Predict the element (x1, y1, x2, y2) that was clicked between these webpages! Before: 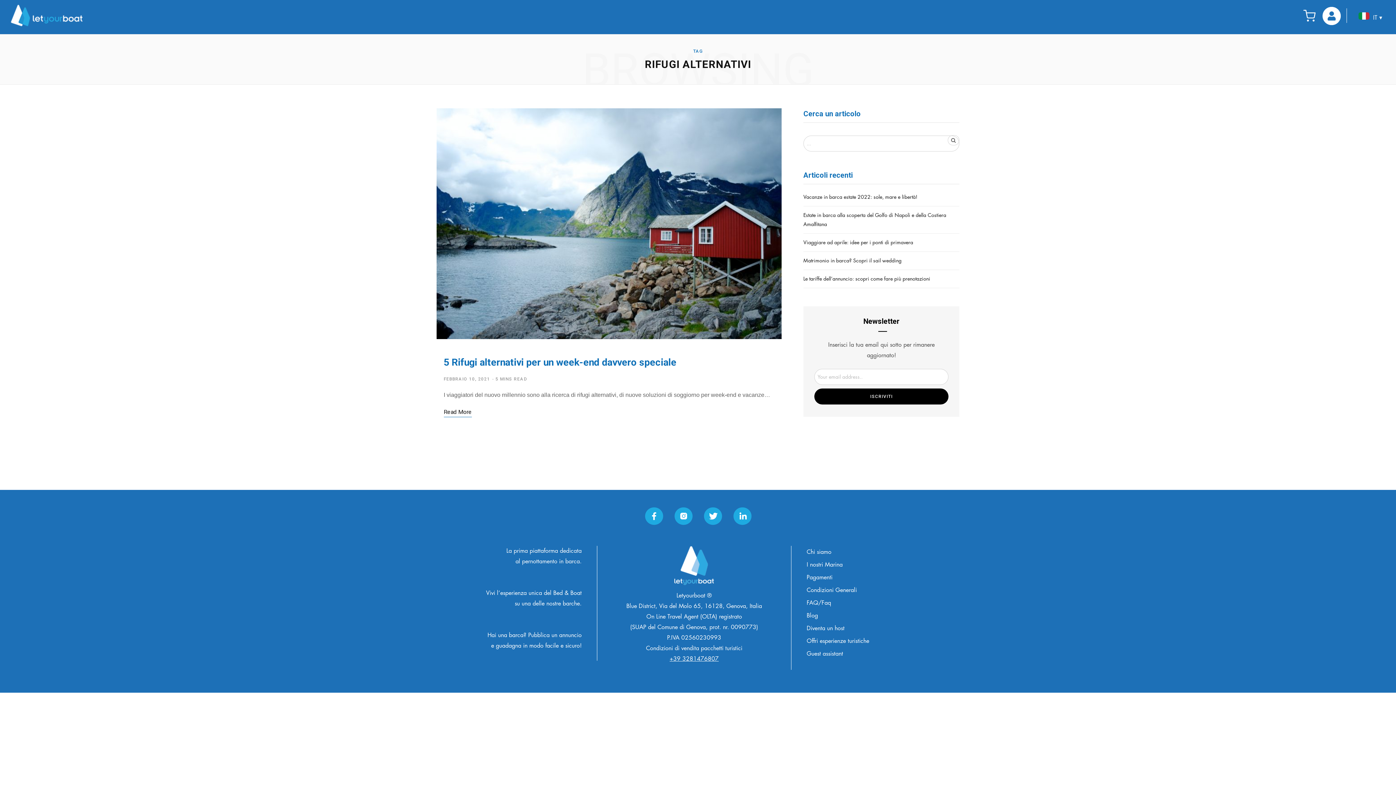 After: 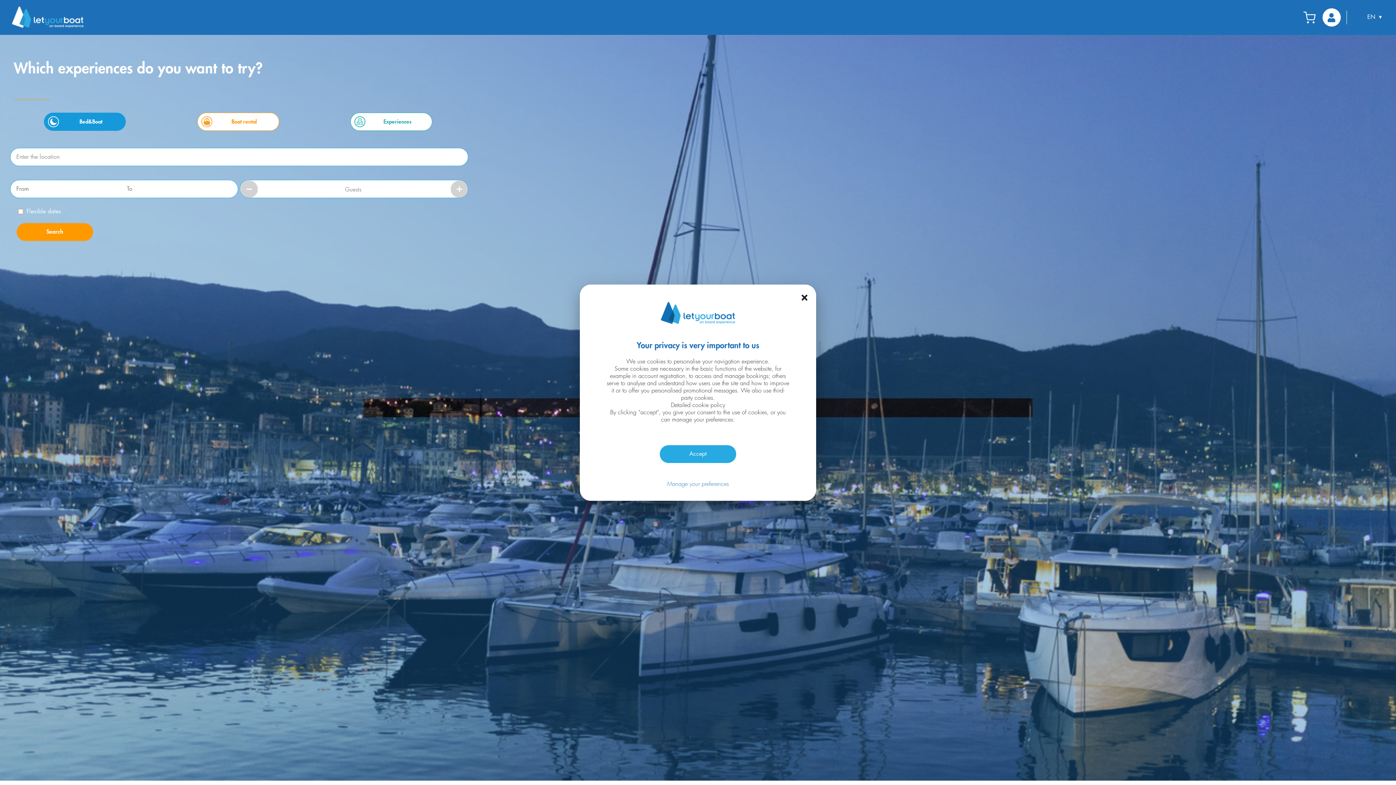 Action: bbox: (10, 13, 83, 18)